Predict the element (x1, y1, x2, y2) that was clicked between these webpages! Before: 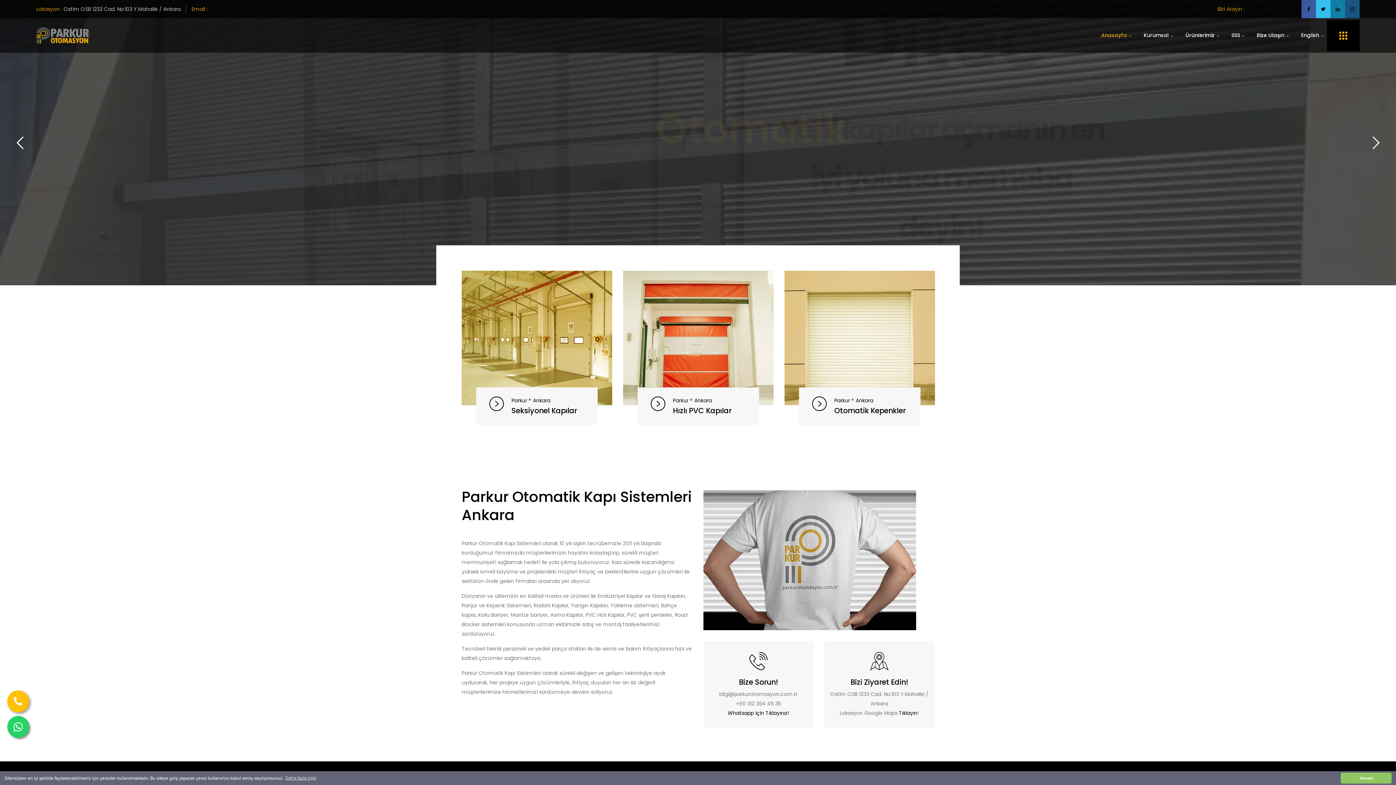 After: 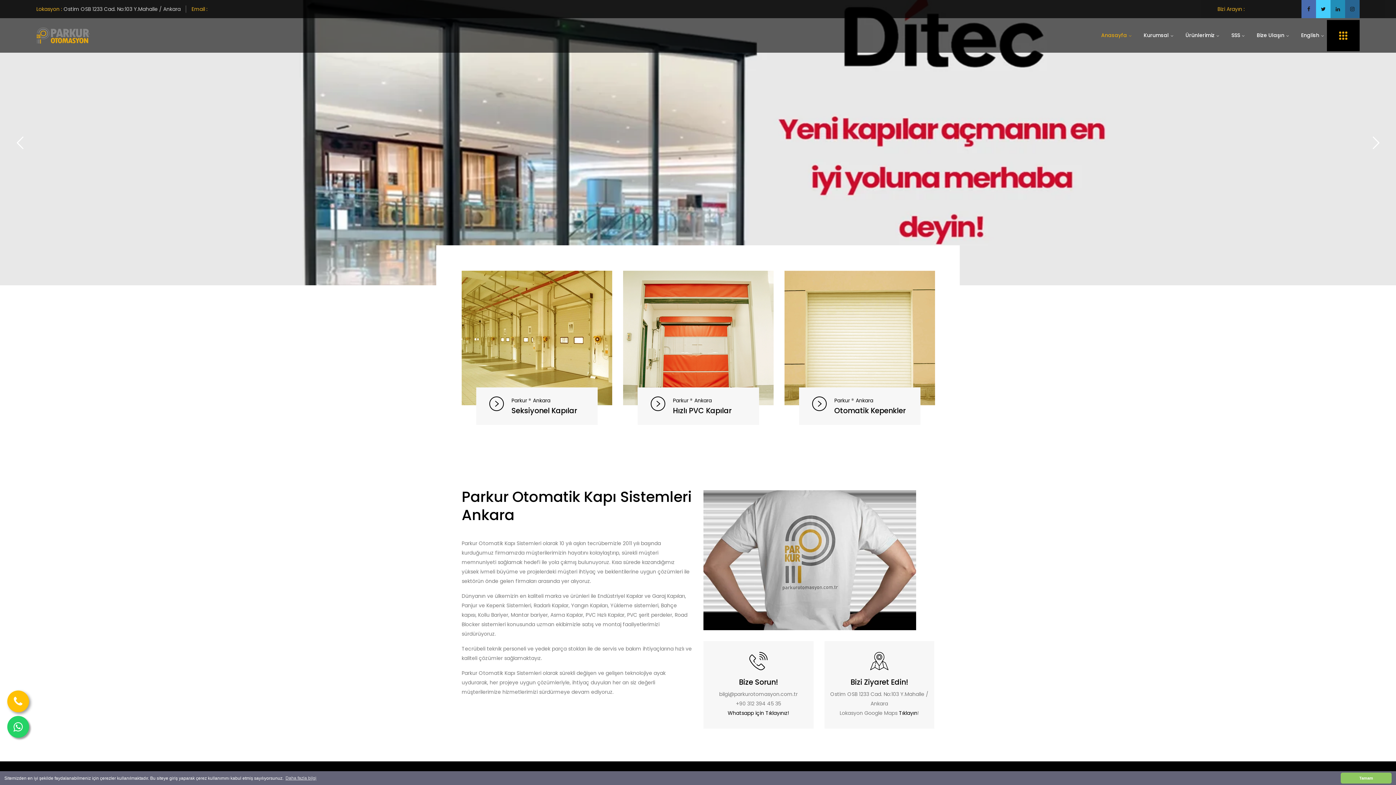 Action: bbox: (36, 26, 89, 44)